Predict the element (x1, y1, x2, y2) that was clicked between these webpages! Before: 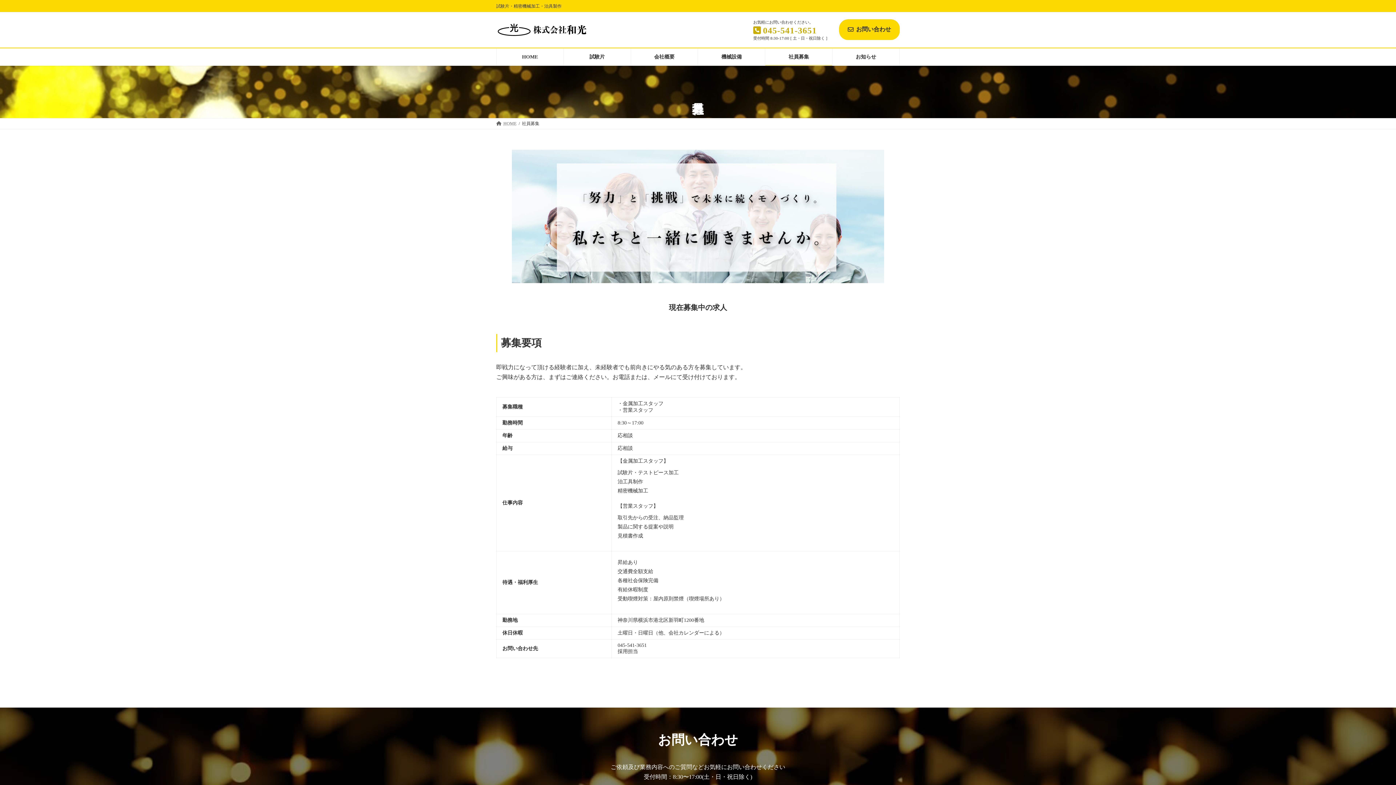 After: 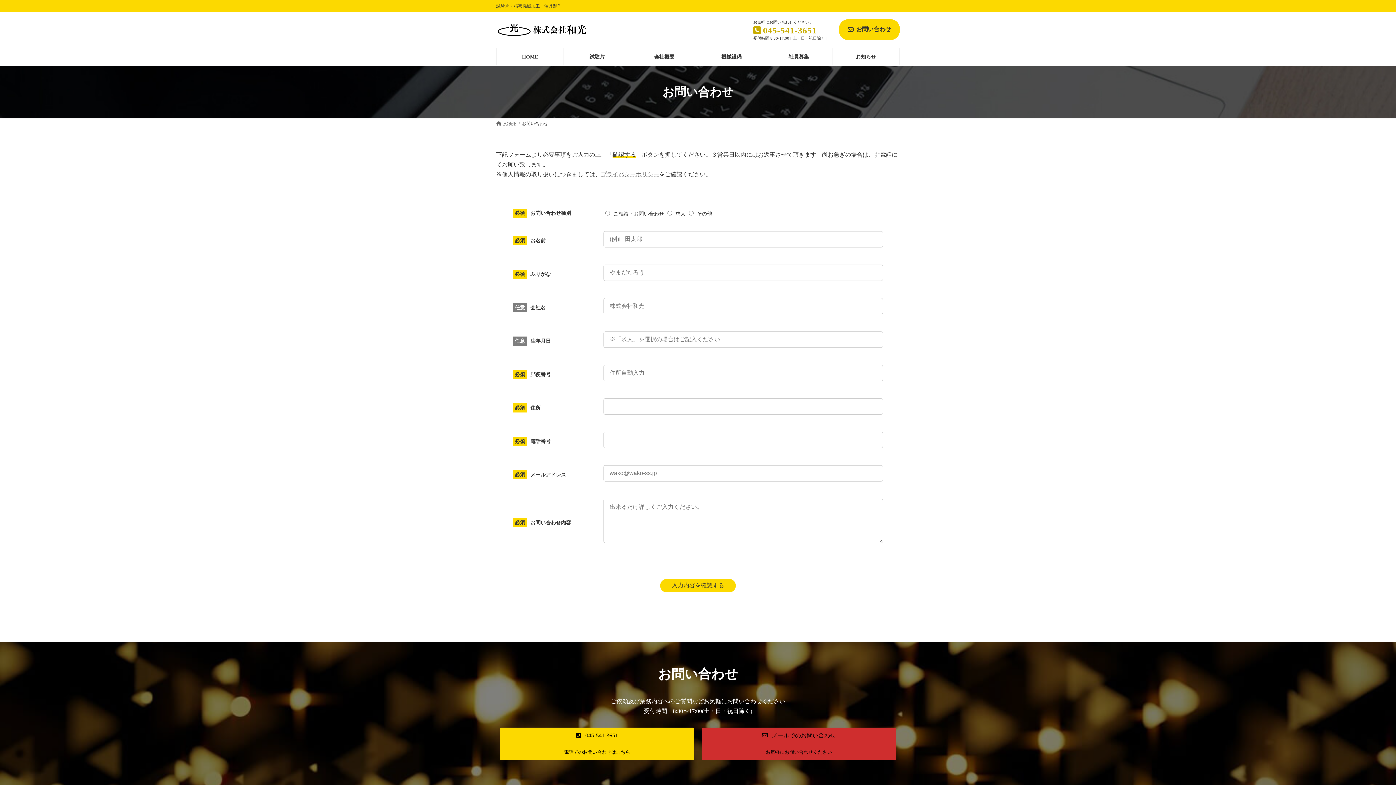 Action: label: お問い合わせ bbox: (839, 19, 900, 40)